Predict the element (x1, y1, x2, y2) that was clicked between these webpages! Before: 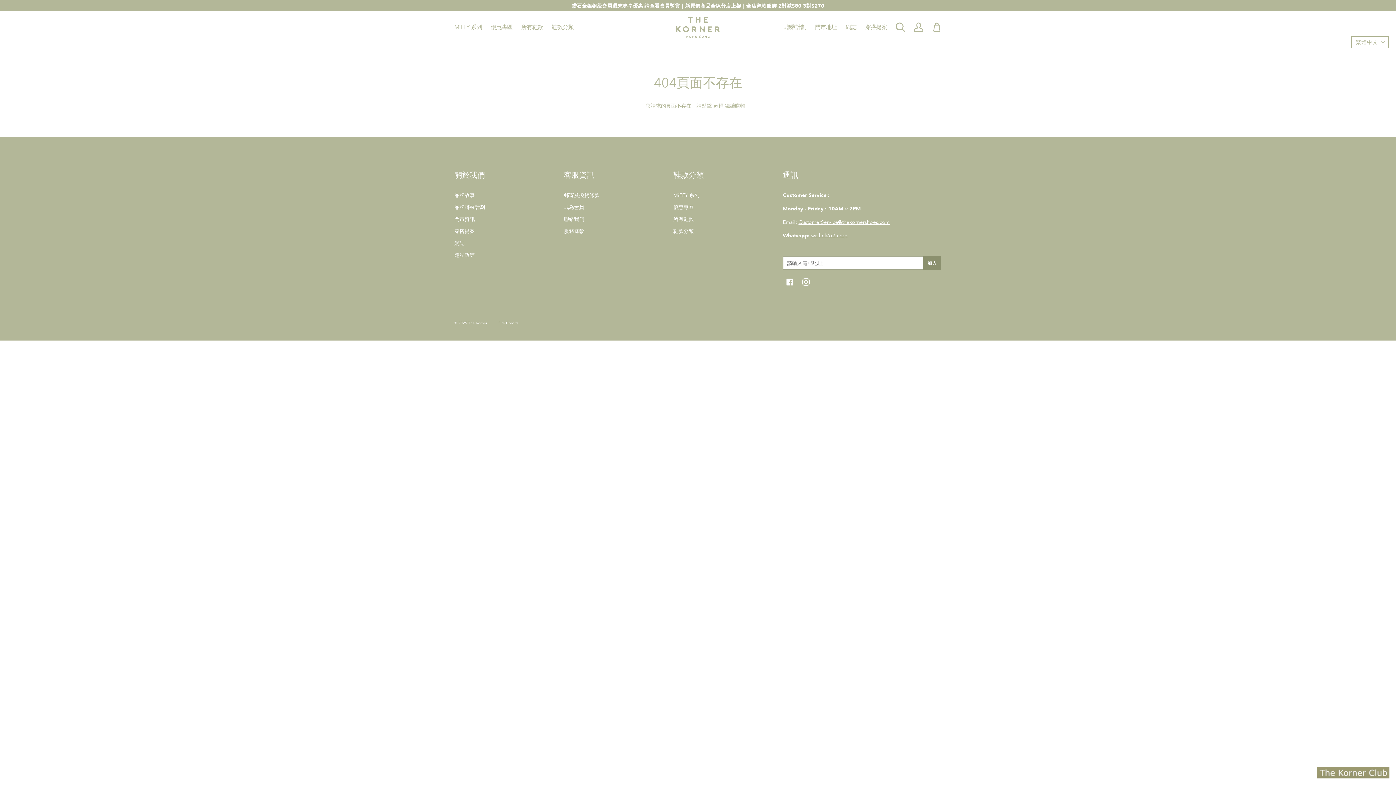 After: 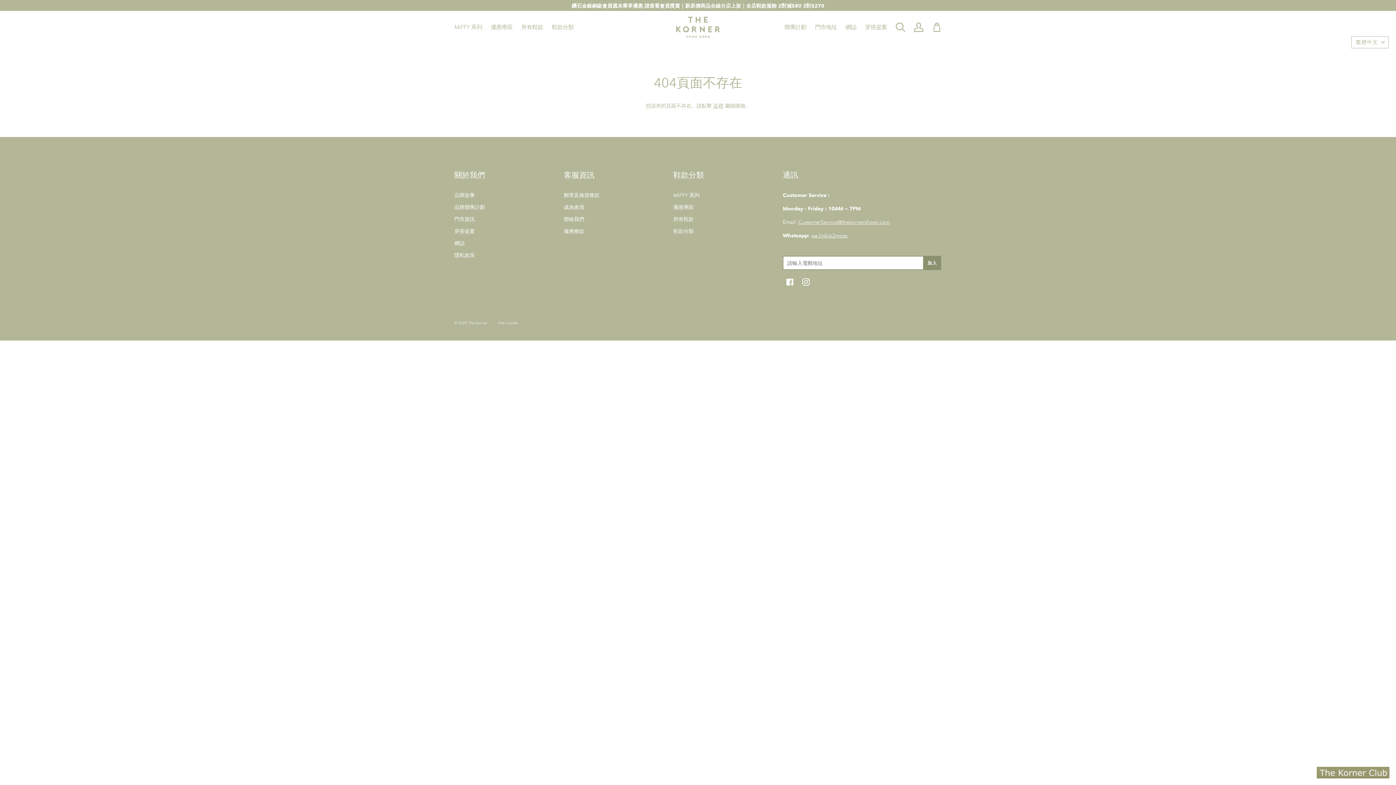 Action: label: CustomerService@thekornershoes.com bbox: (798, 218, 889, 225)